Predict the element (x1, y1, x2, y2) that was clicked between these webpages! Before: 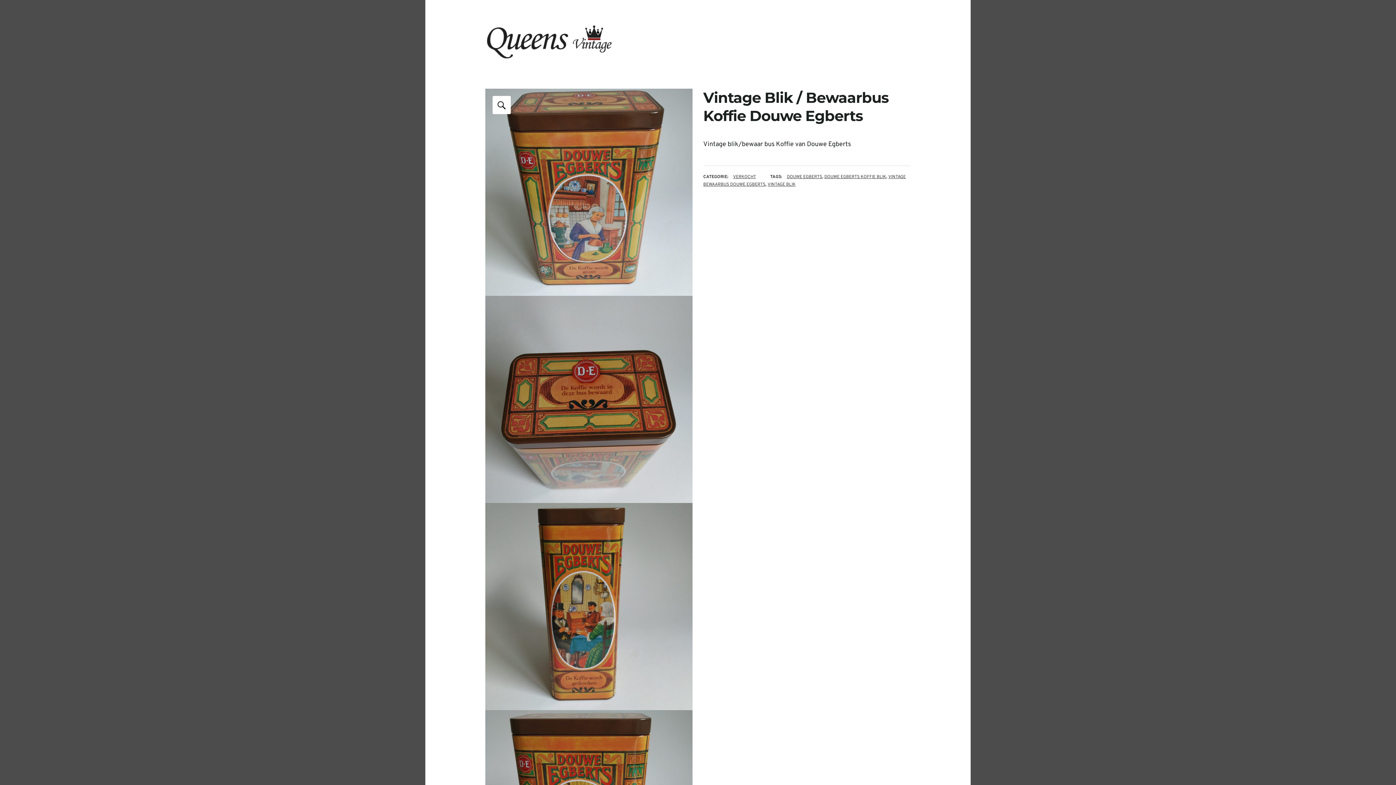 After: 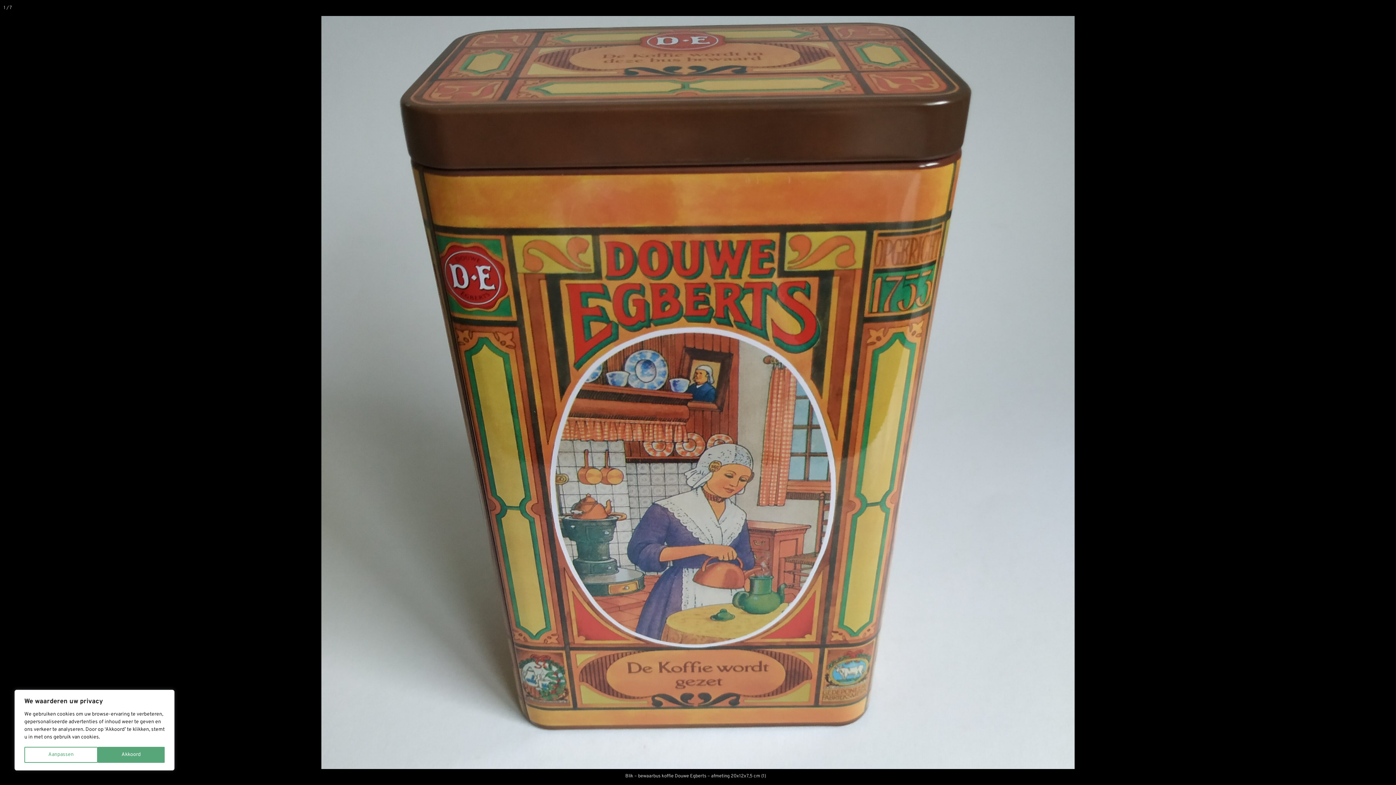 Action: label: Afbeeldinggalerij in volledig scherm bekijken bbox: (492, 95, 510, 114)